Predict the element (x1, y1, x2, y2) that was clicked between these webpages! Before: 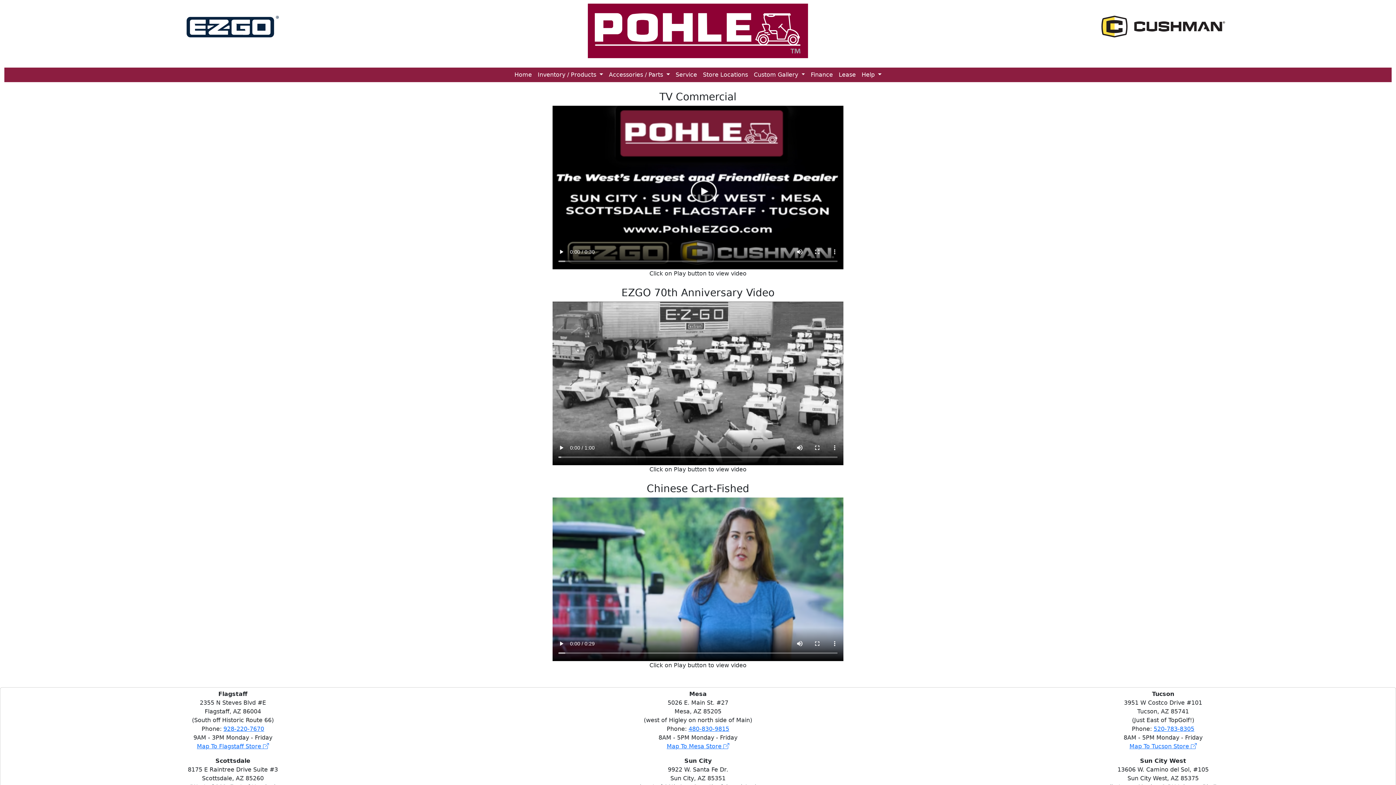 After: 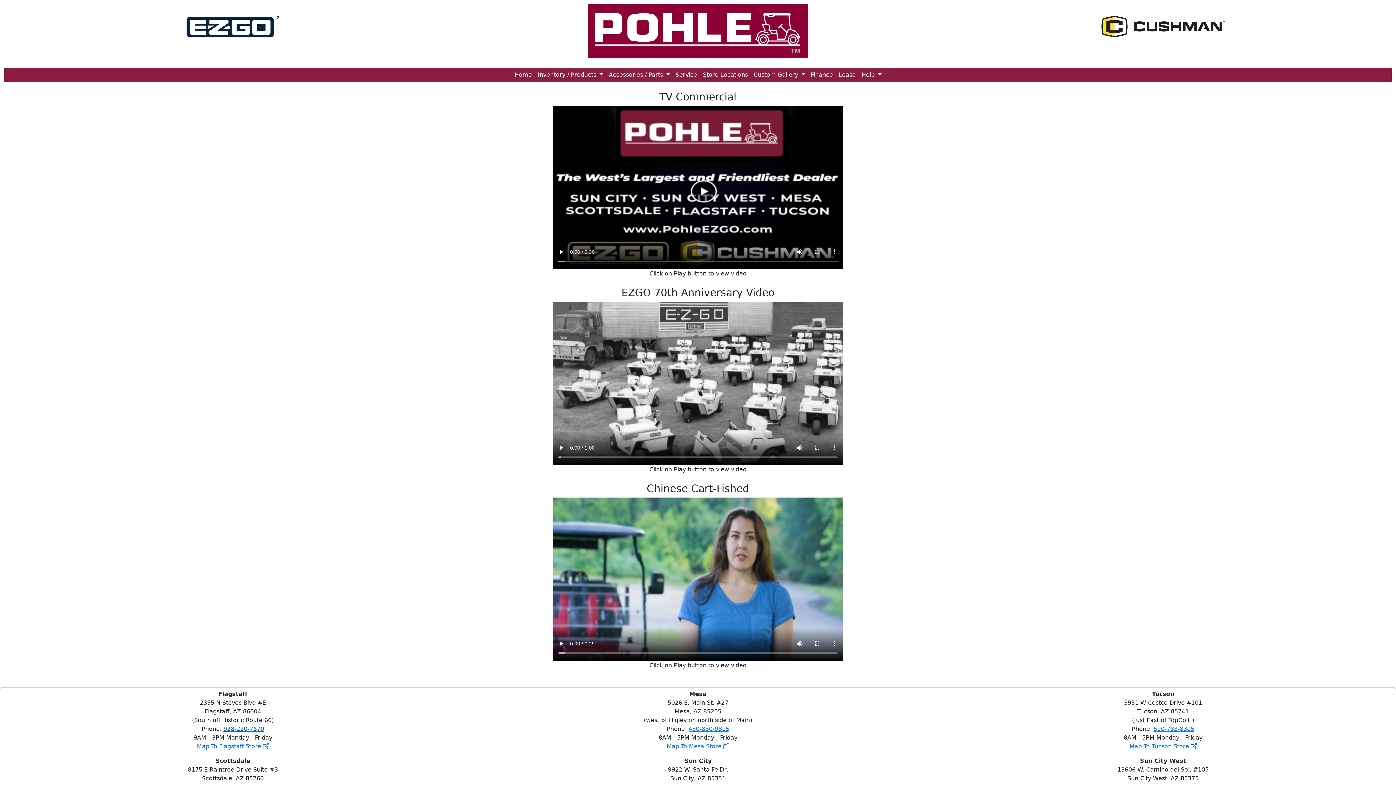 Action: bbox: (223, 725, 264, 732) label: 928-220-7670